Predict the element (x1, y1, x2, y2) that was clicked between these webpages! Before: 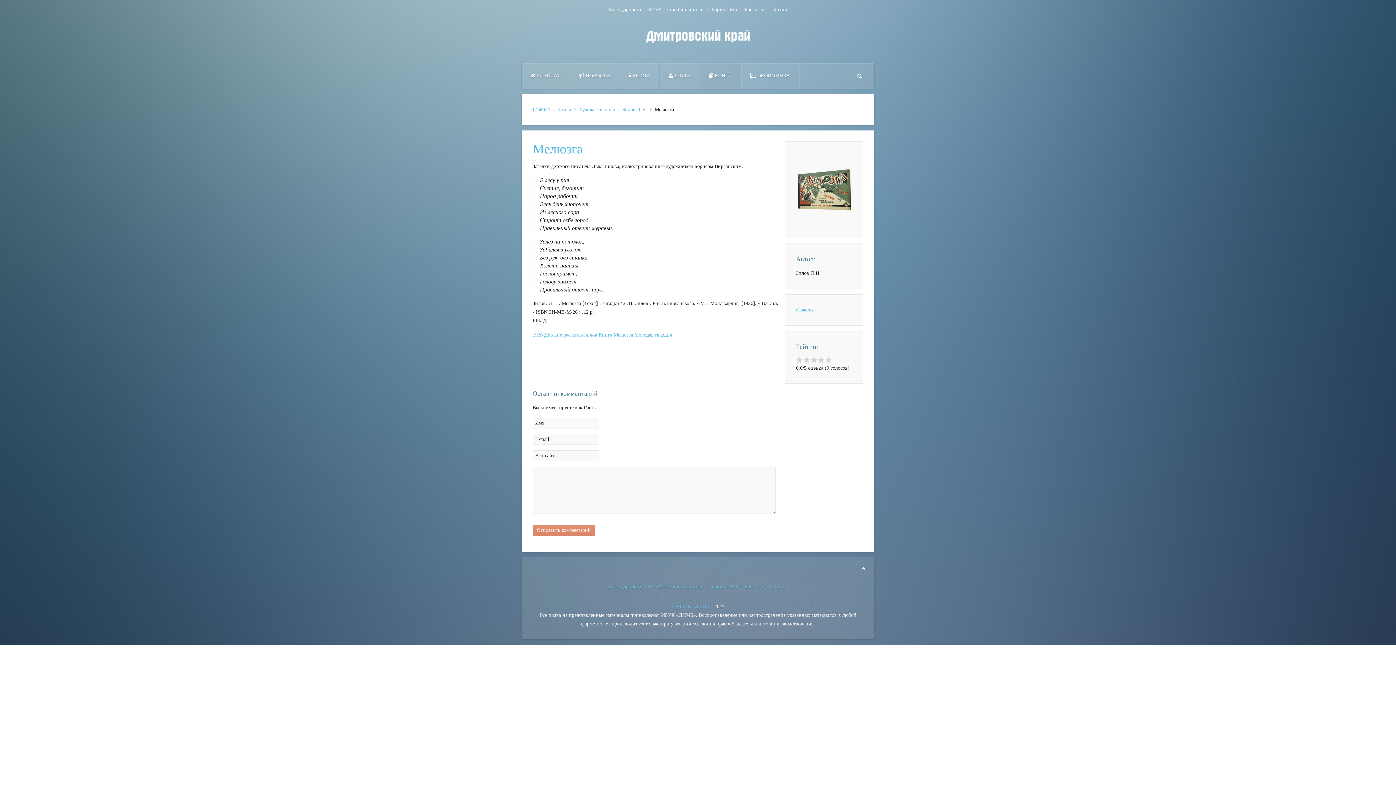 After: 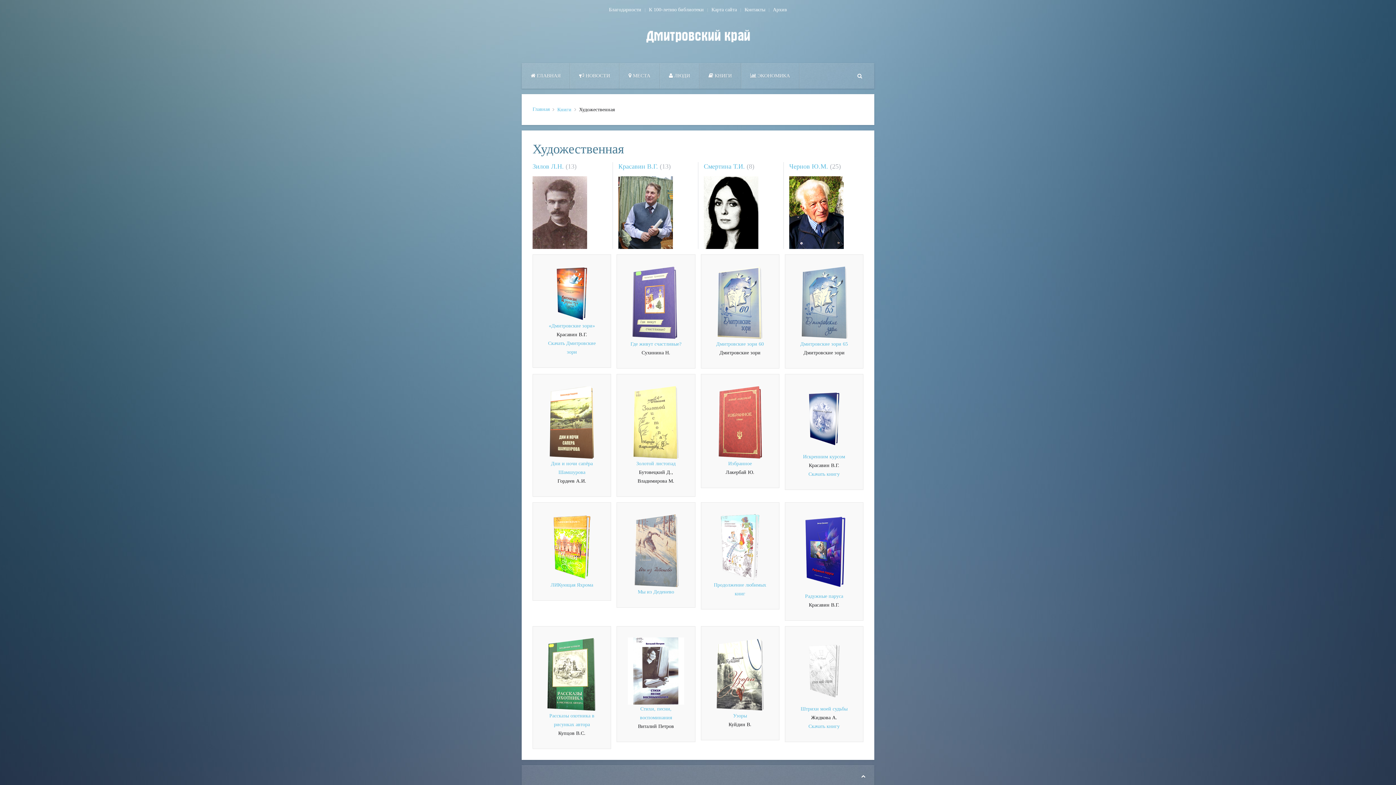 Action: bbox: (579, 105, 614, 114) label: Художественная